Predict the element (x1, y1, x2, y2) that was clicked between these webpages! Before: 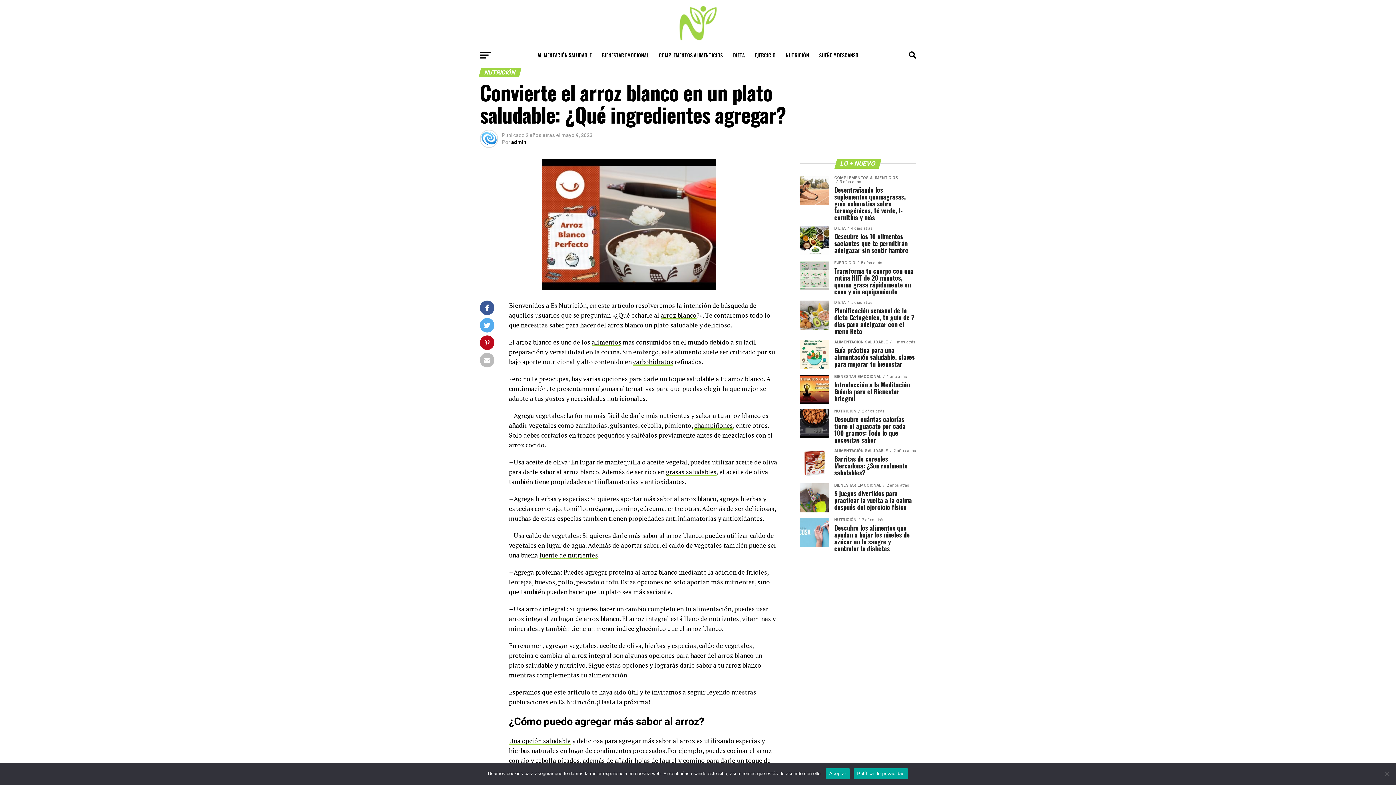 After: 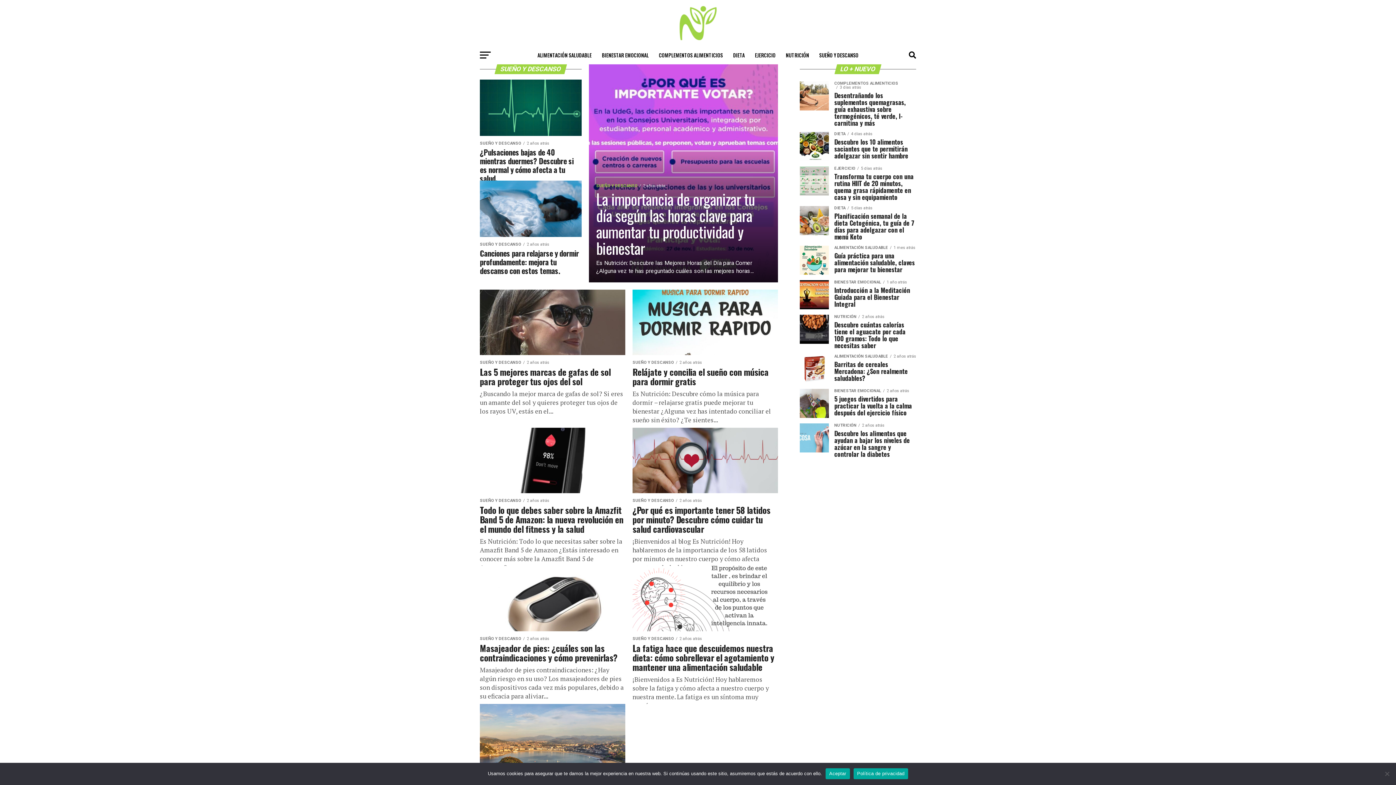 Action: bbox: (815, 46, 863, 64) label: SUEÑO Y DESCANSO